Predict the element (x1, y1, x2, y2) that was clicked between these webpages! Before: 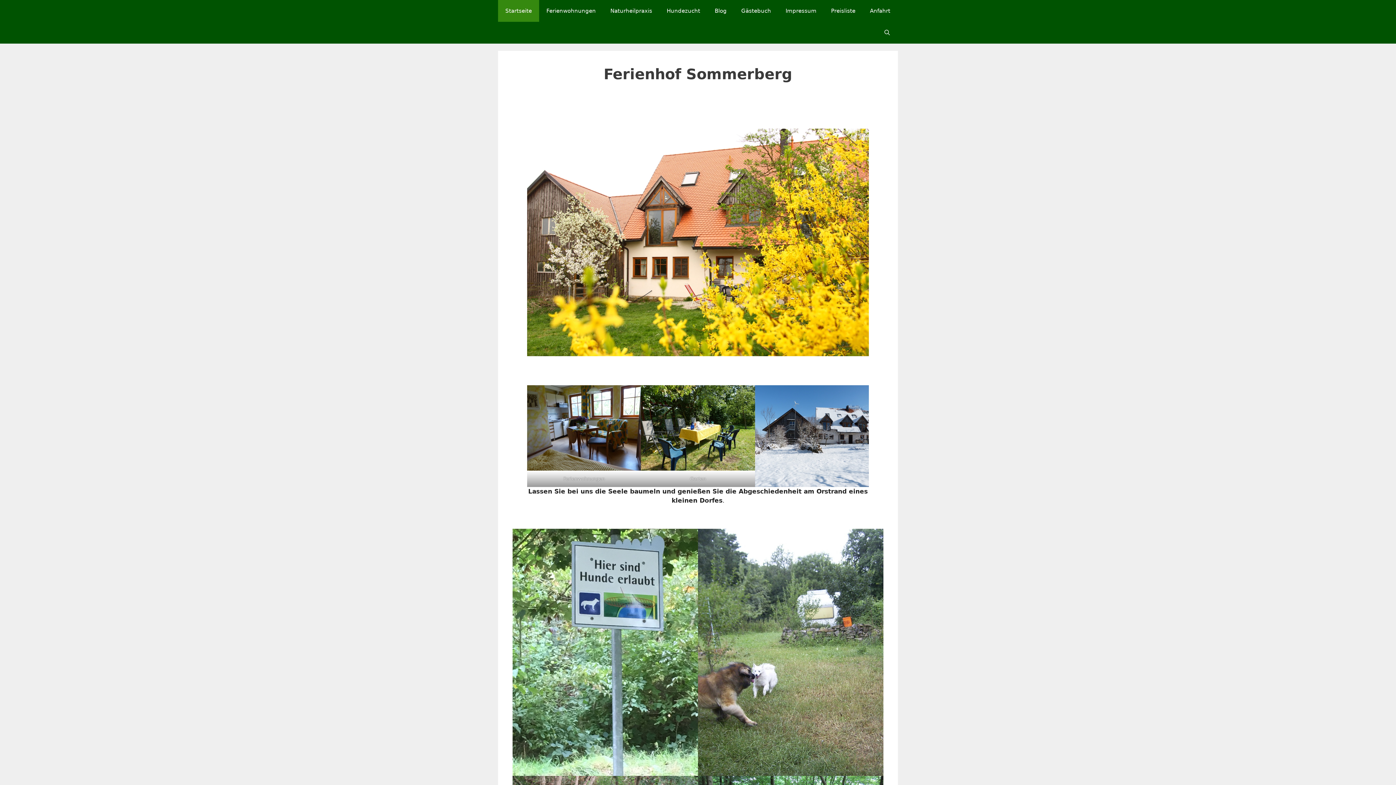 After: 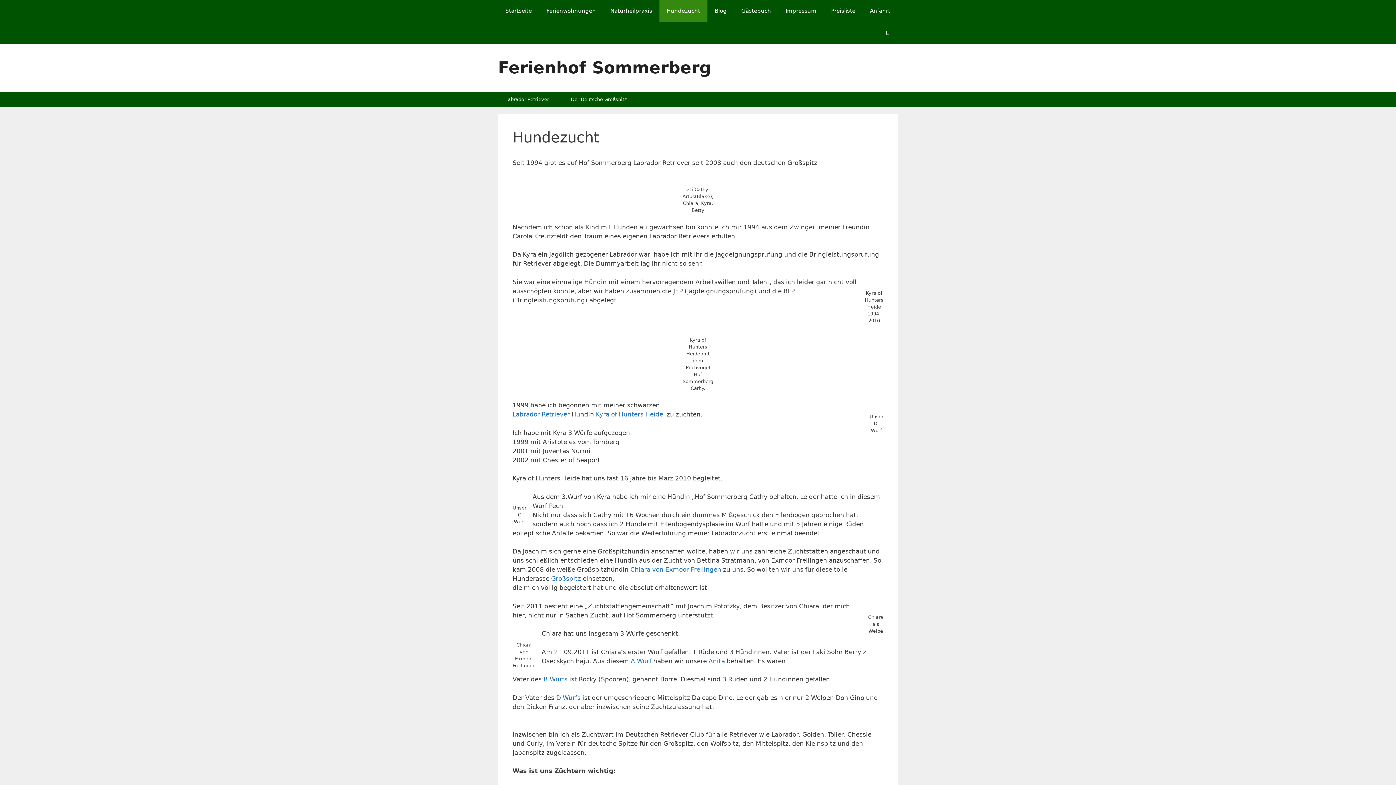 Action: bbox: (659, 0, 707, 21) label: Hundezucht